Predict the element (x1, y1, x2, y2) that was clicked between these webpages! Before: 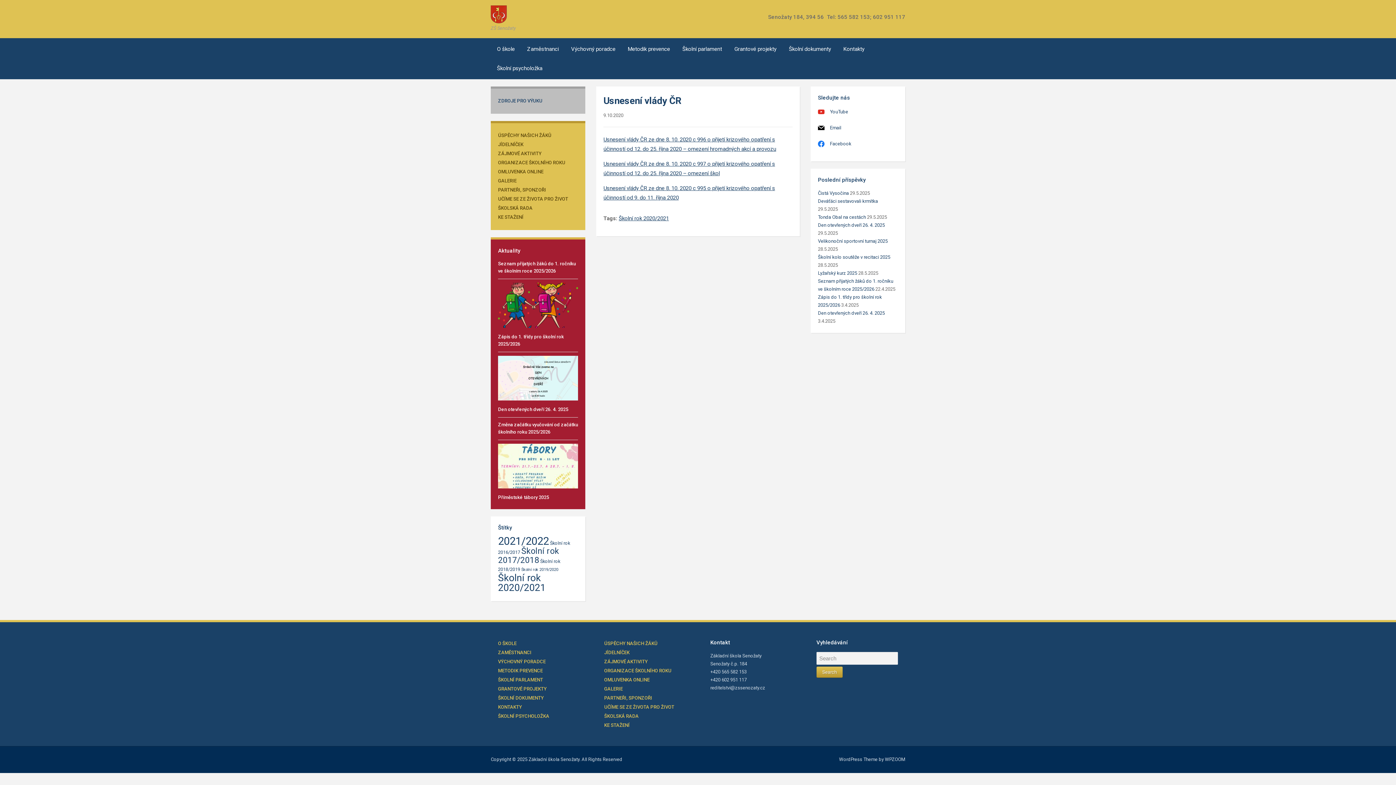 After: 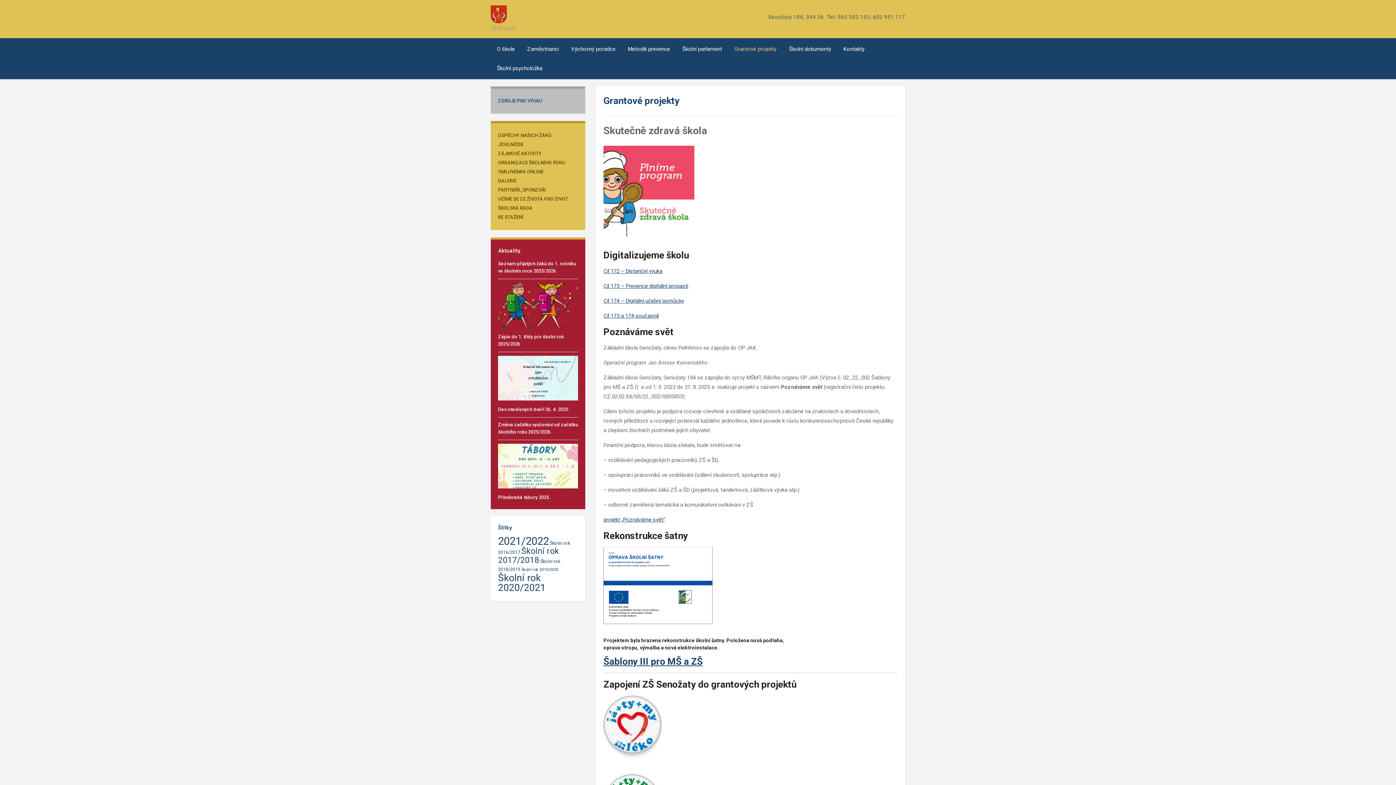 Action: bbox: (730, 40, 780, 59) label: Grantové projekty